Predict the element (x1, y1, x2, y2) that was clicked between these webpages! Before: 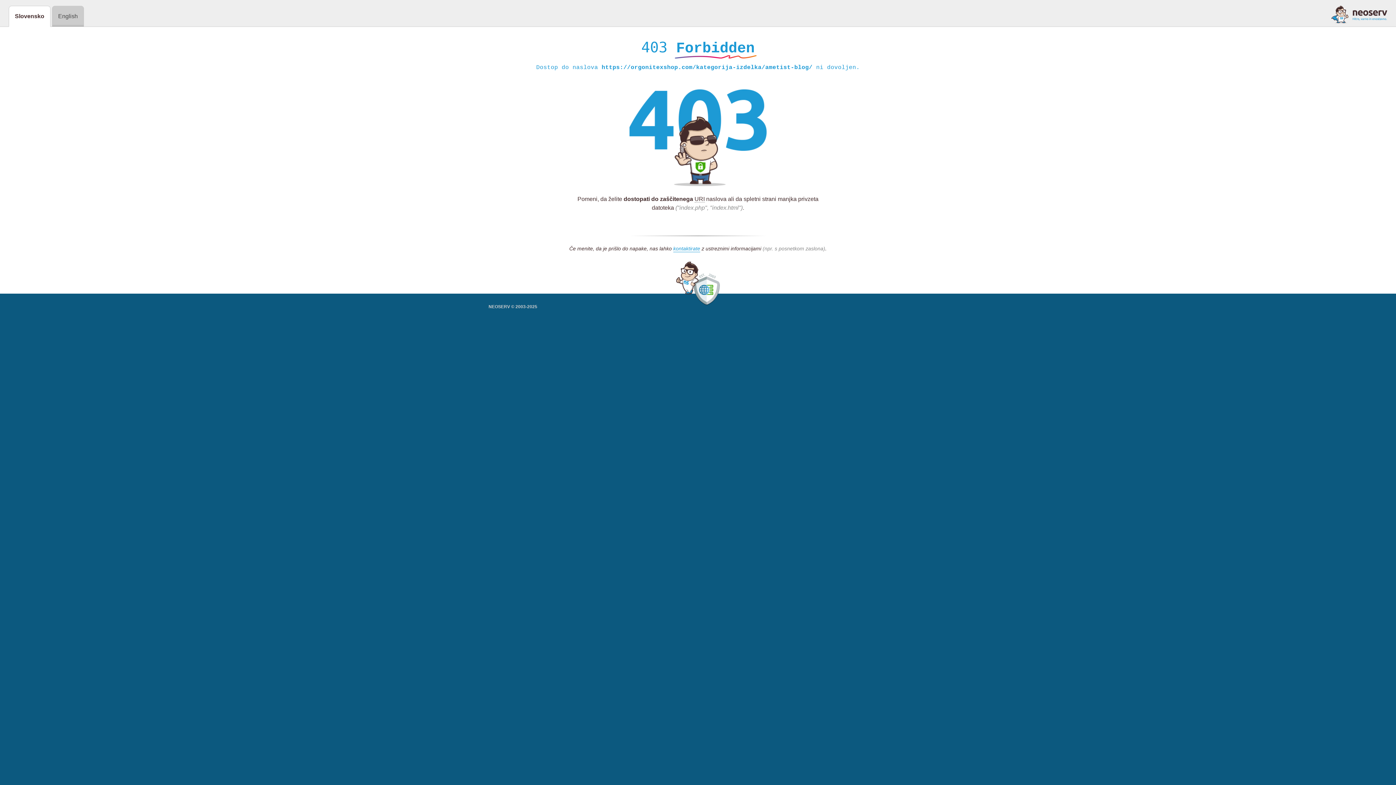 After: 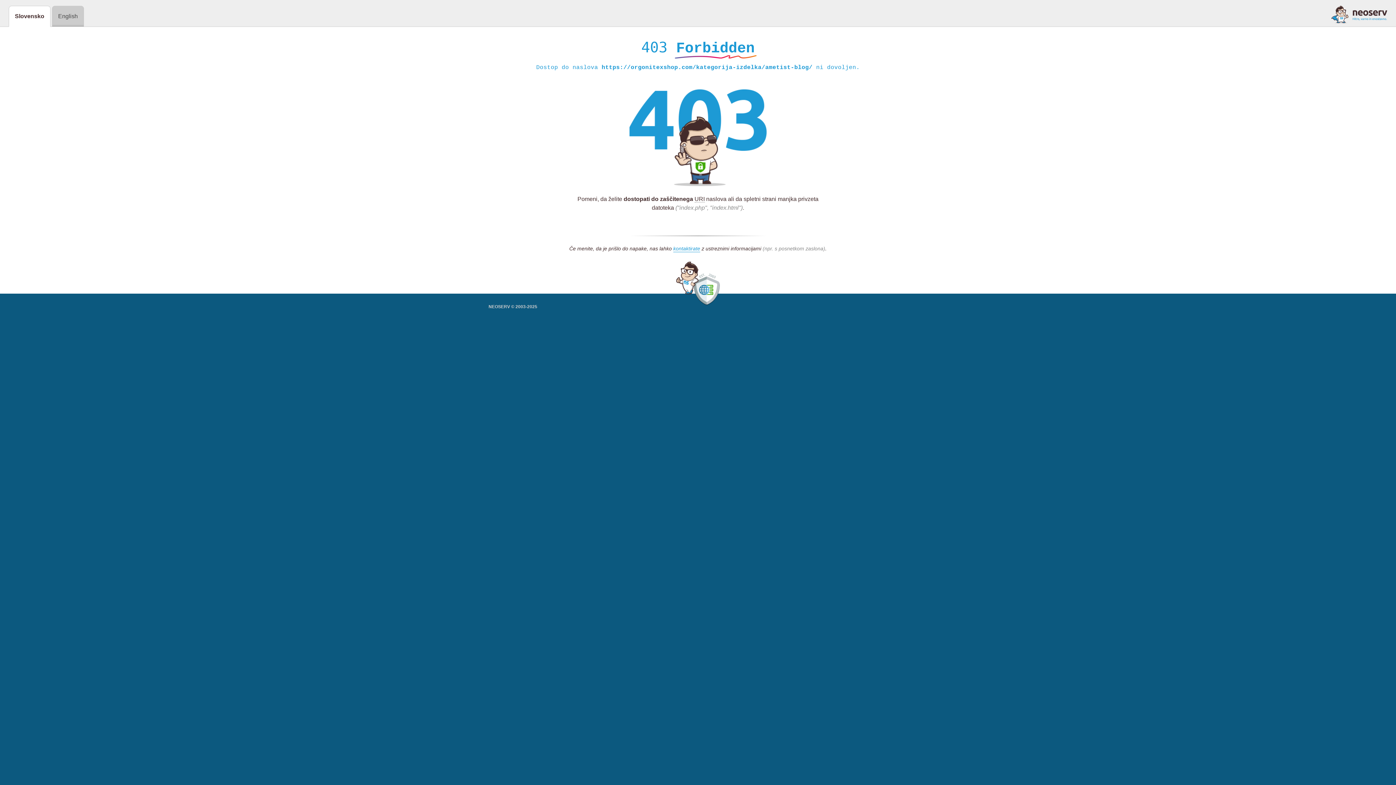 Action: bbox: (1331, 5, 1387, 23)